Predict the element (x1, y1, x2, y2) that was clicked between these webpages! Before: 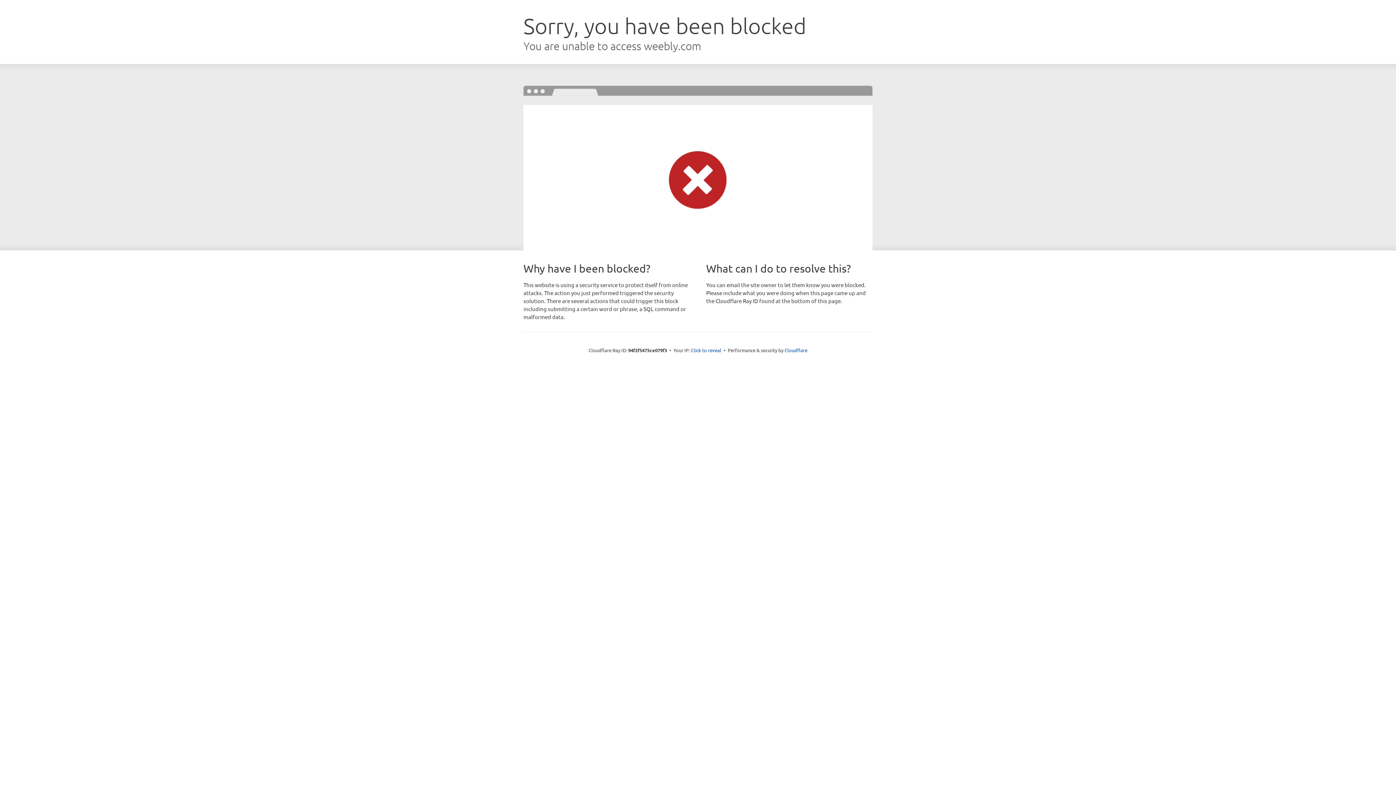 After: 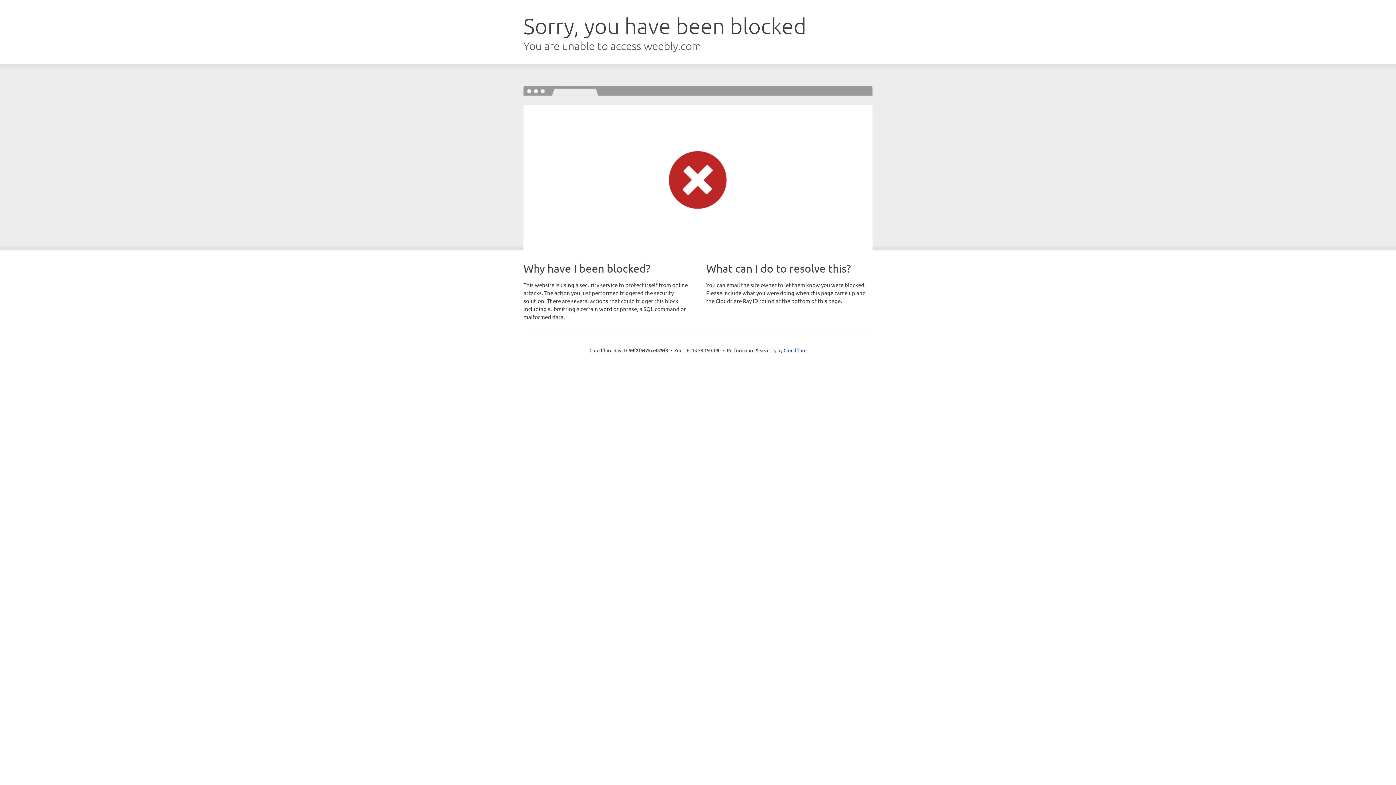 Action: label: Click to reveal bbox: (691, 346, 721, 353)